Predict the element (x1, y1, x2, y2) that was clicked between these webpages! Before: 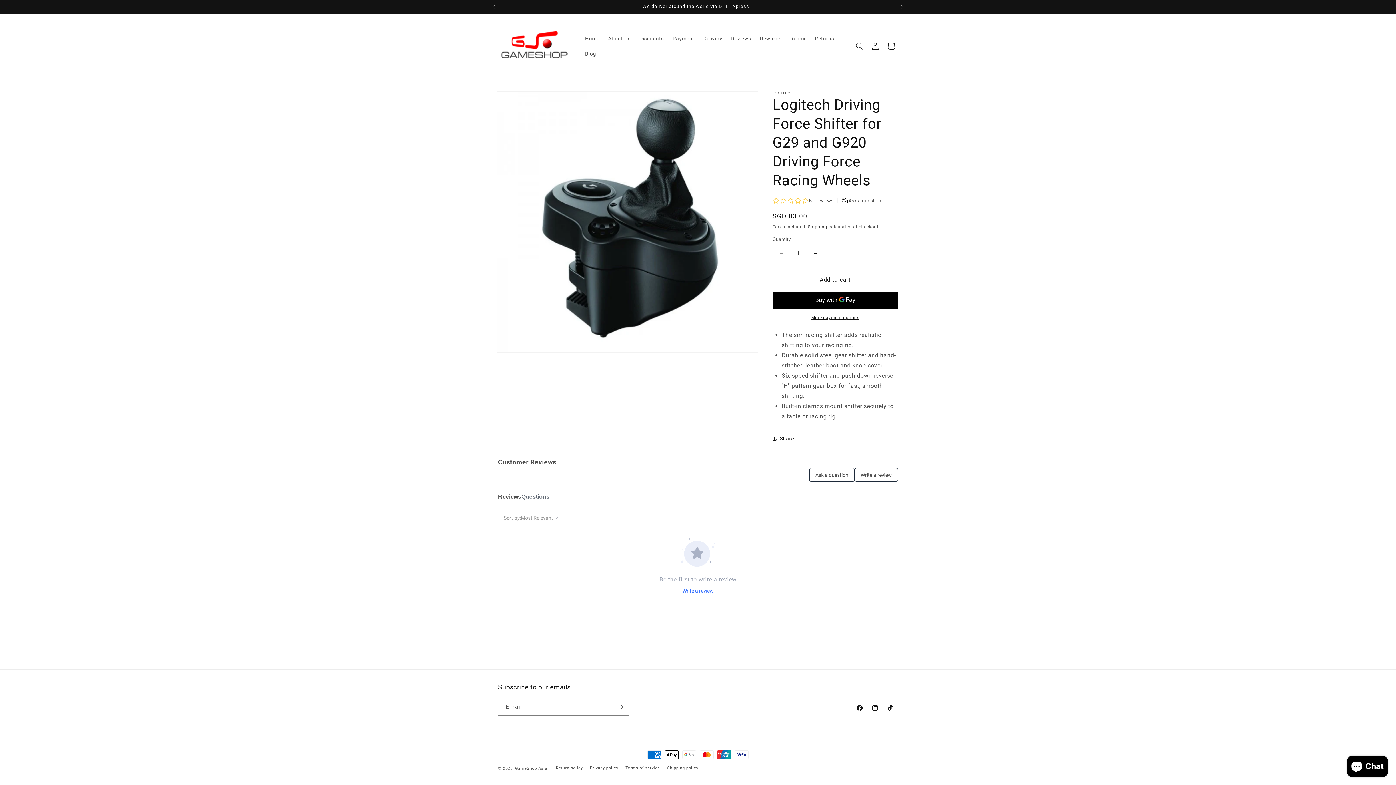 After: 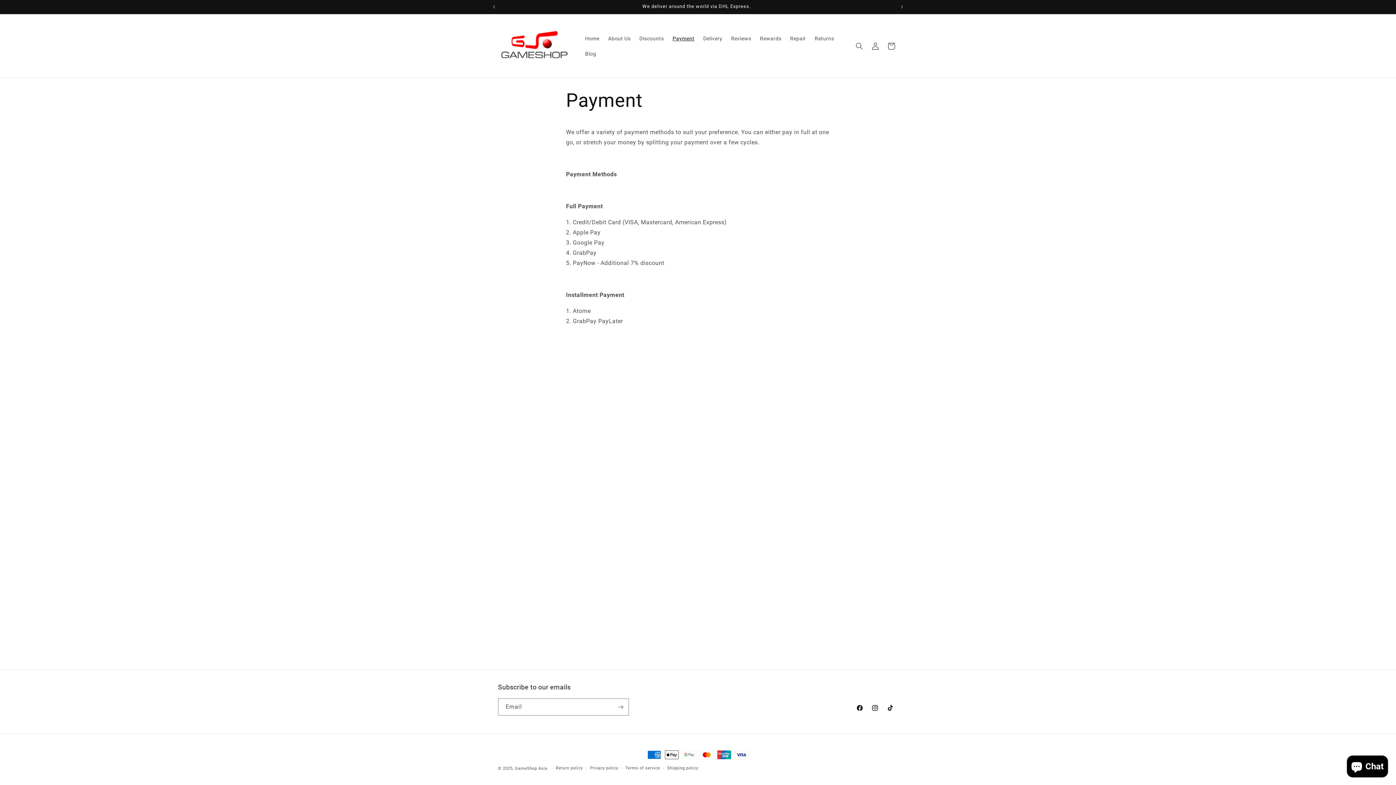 Action: label: Payment bbox: (668, 30, 699, 46)